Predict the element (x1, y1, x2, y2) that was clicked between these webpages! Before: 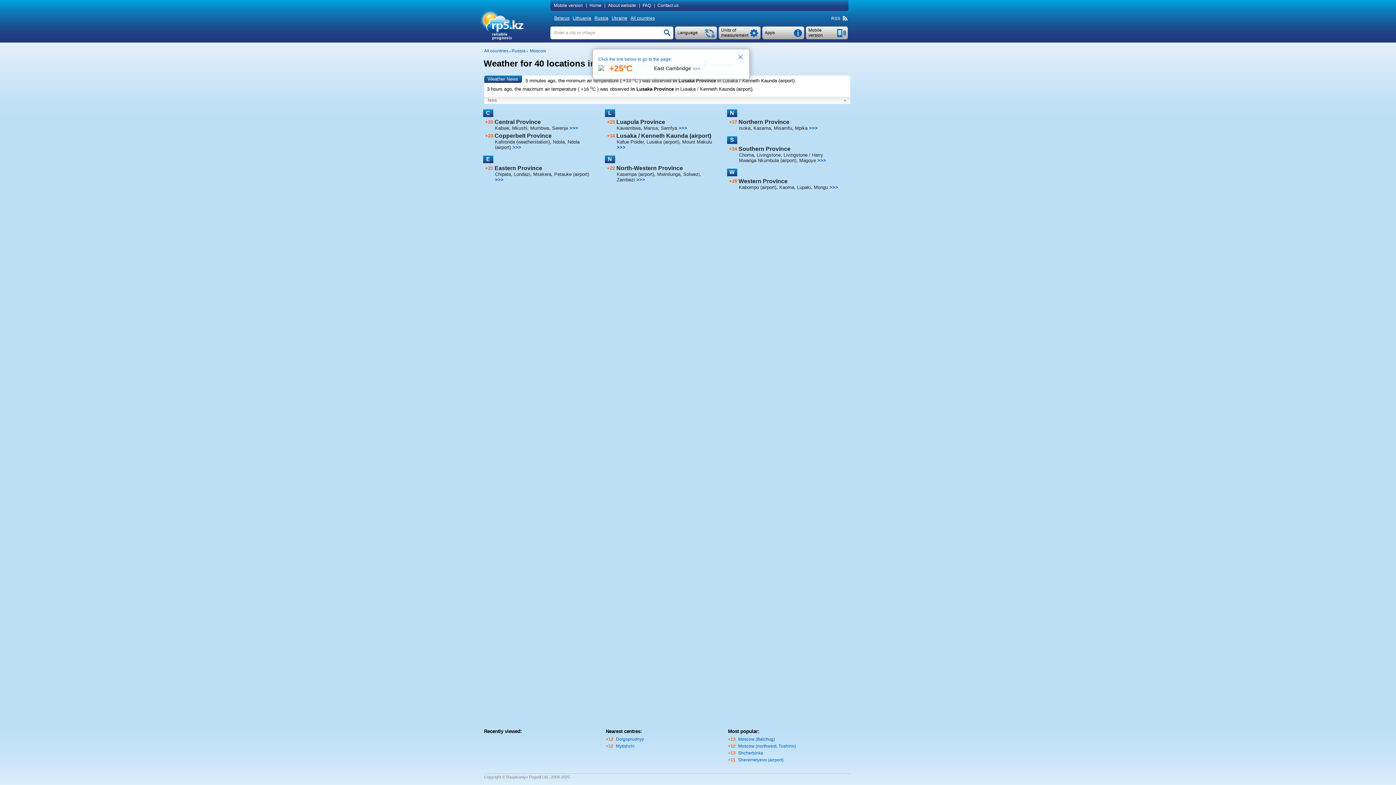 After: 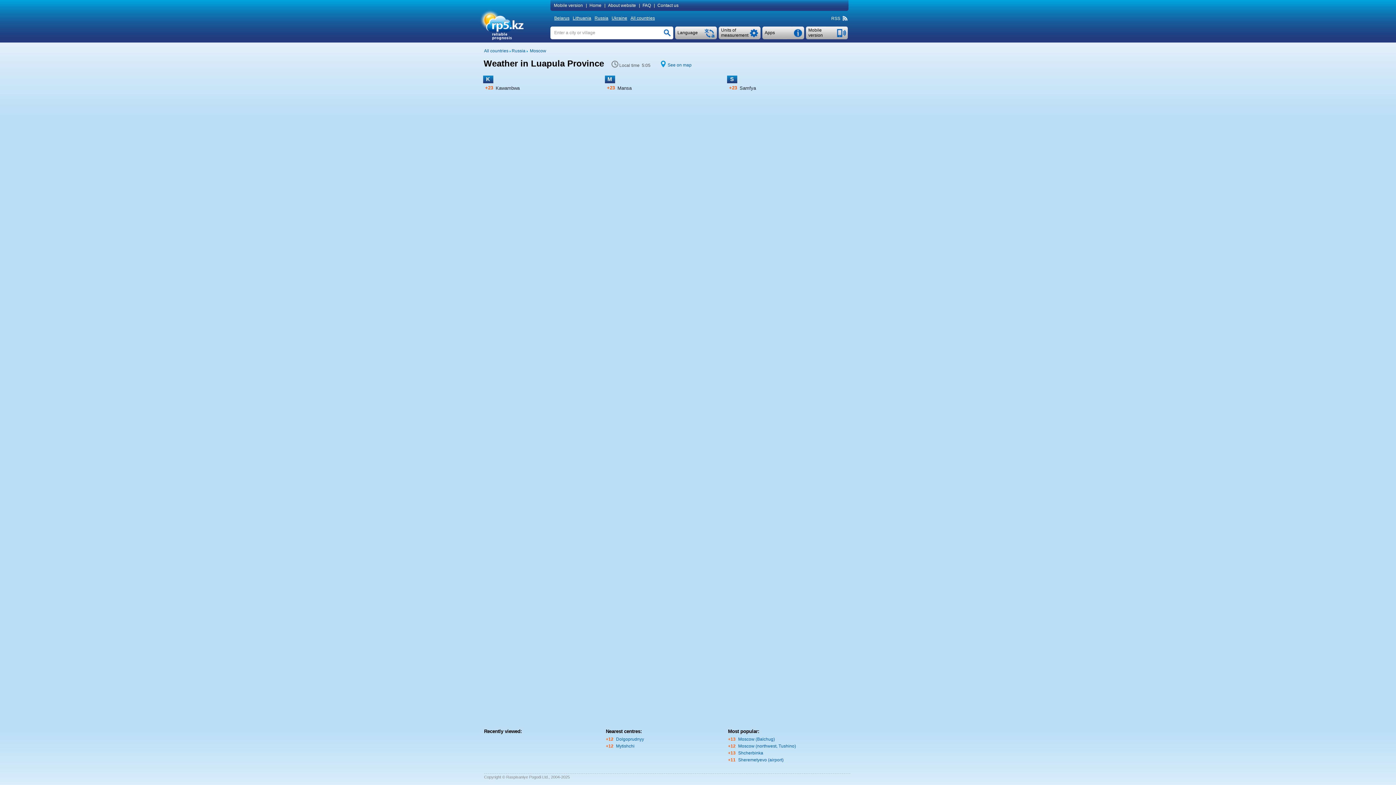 Action: bbox: (678, 125, 687, 130) label: >>>